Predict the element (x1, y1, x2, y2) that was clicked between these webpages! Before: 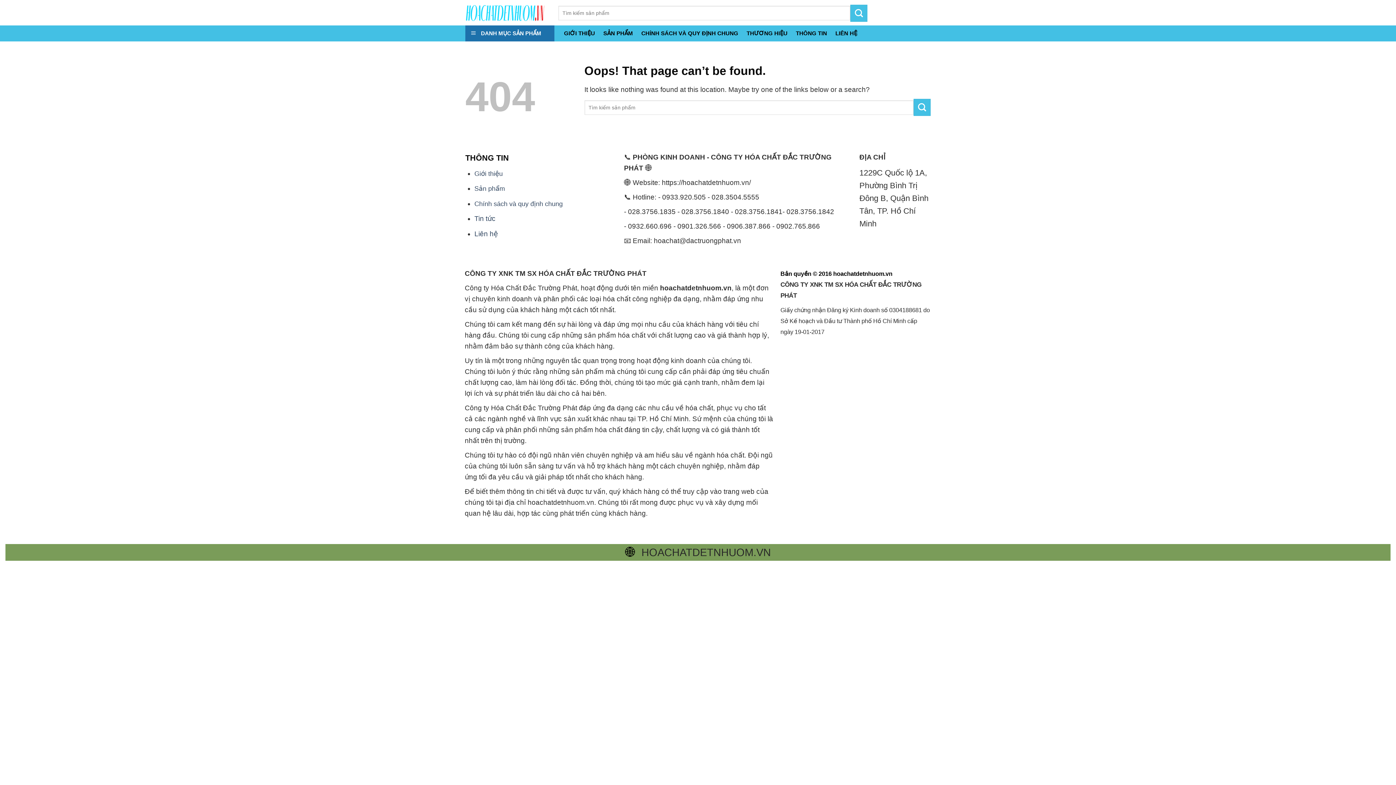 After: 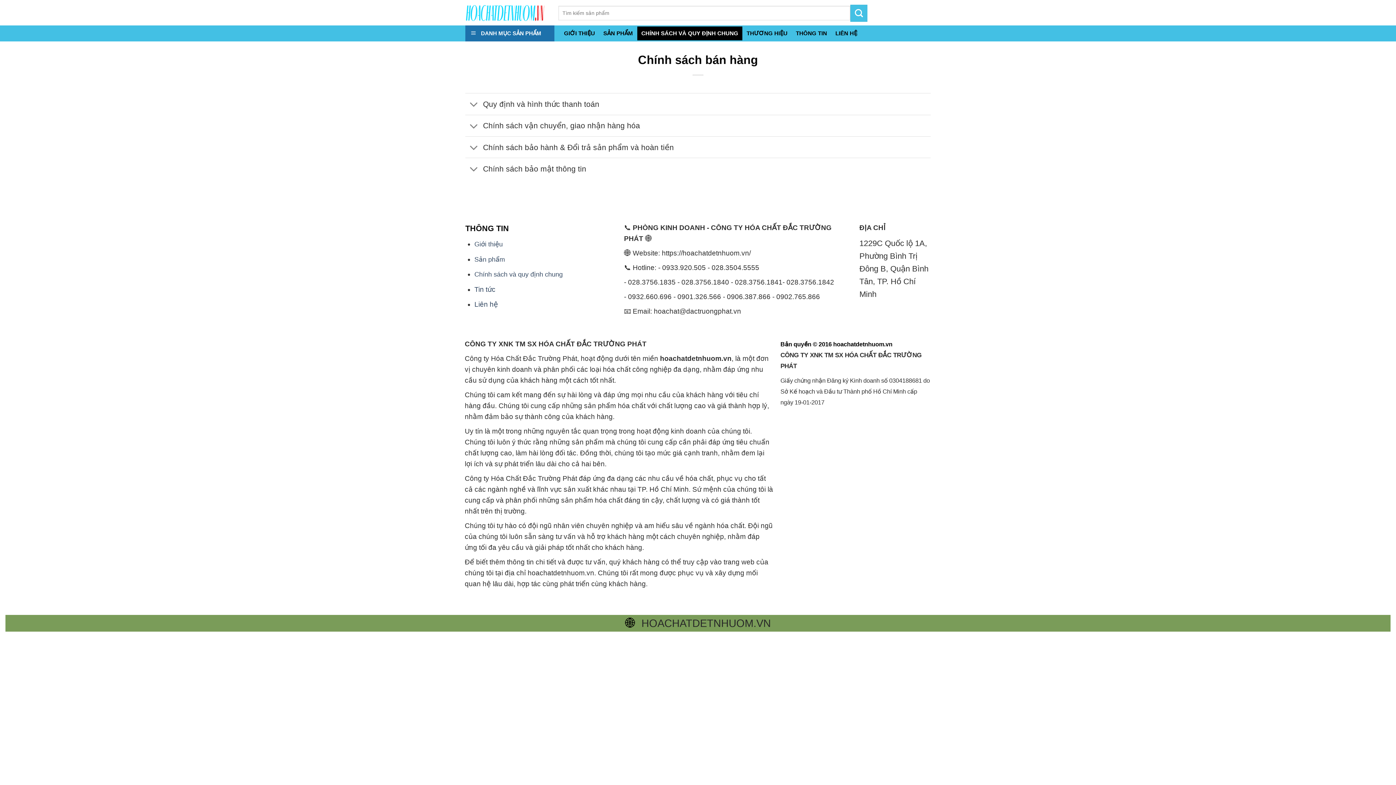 Action: bbox: (474, 199, 562, 207) label: Chính sách và quy định chung